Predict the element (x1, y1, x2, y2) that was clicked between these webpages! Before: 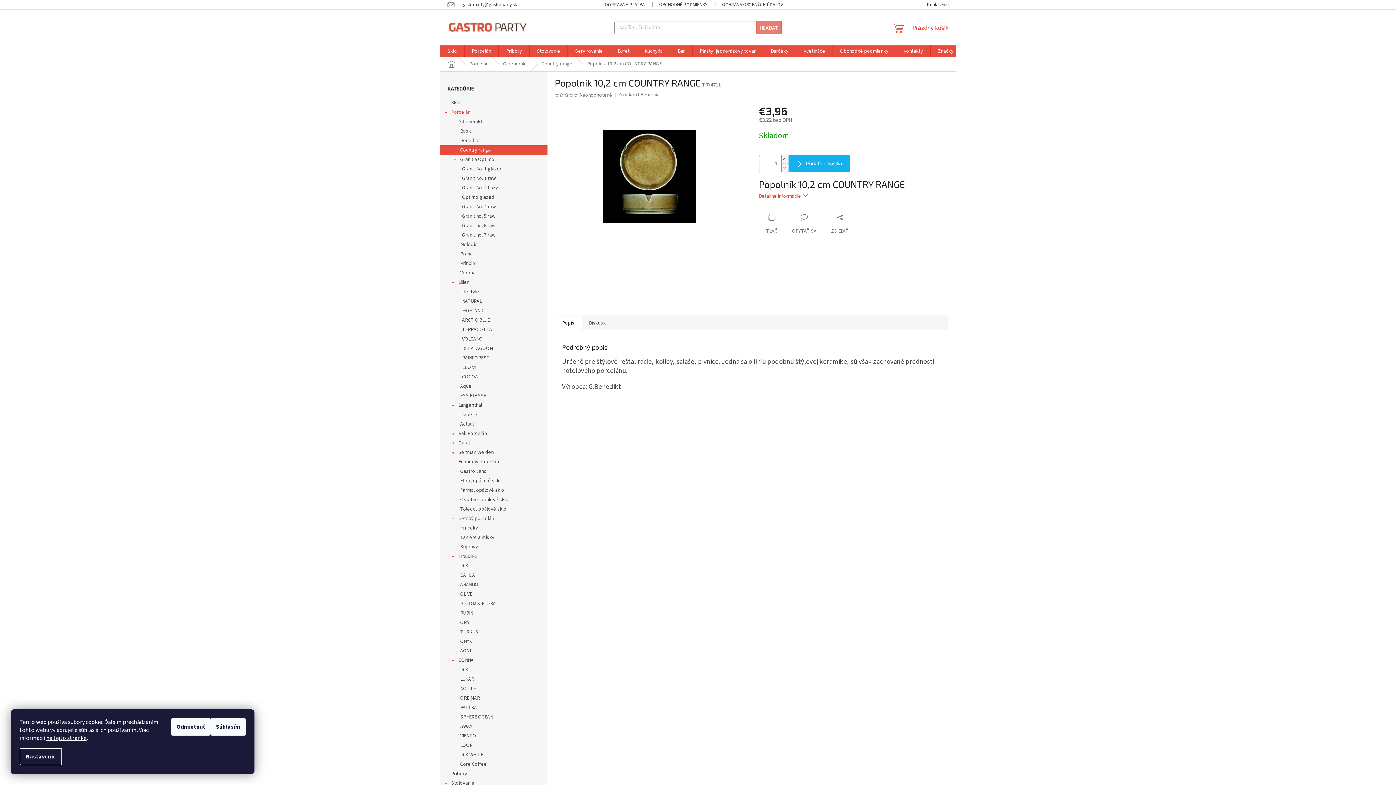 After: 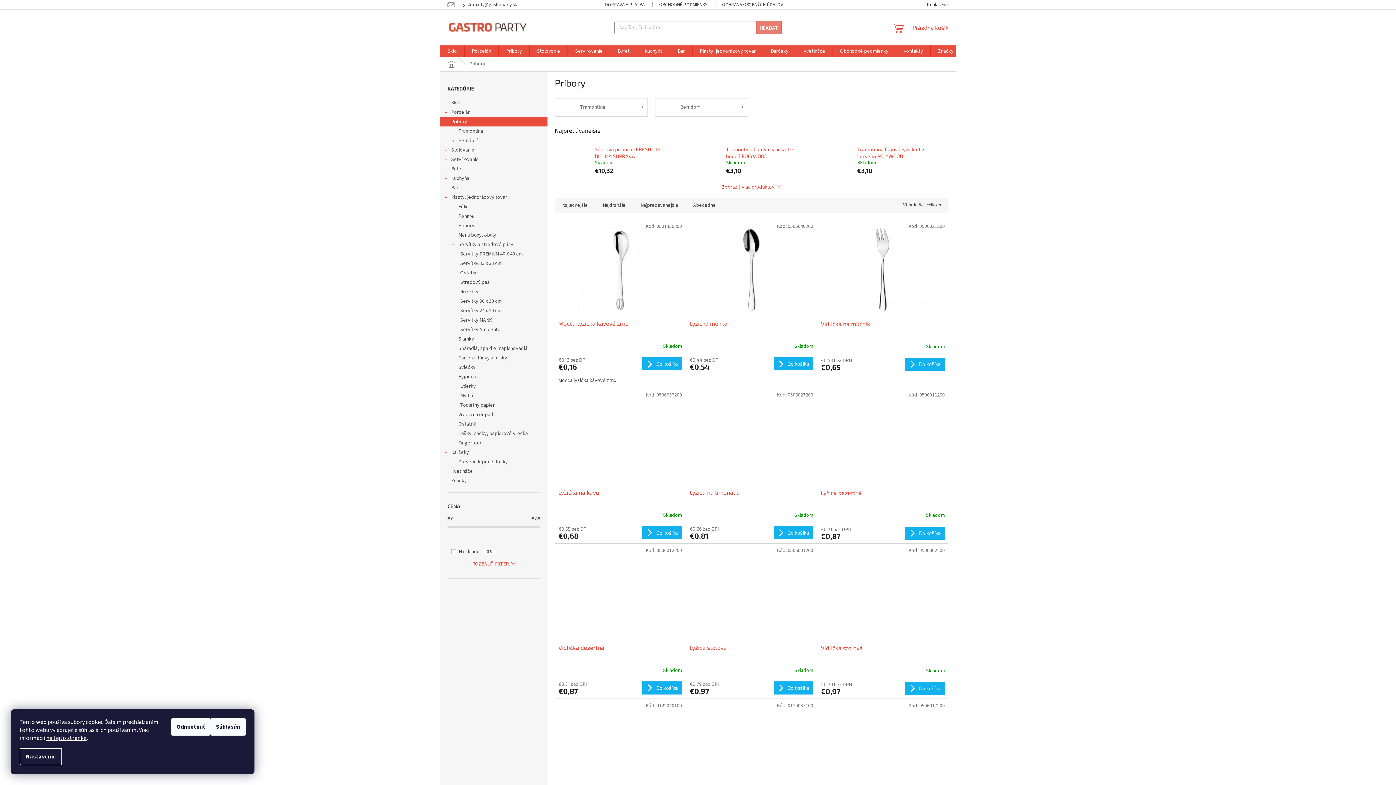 Action: bbox: (440, 769, 547, 778) label: Príbory
 